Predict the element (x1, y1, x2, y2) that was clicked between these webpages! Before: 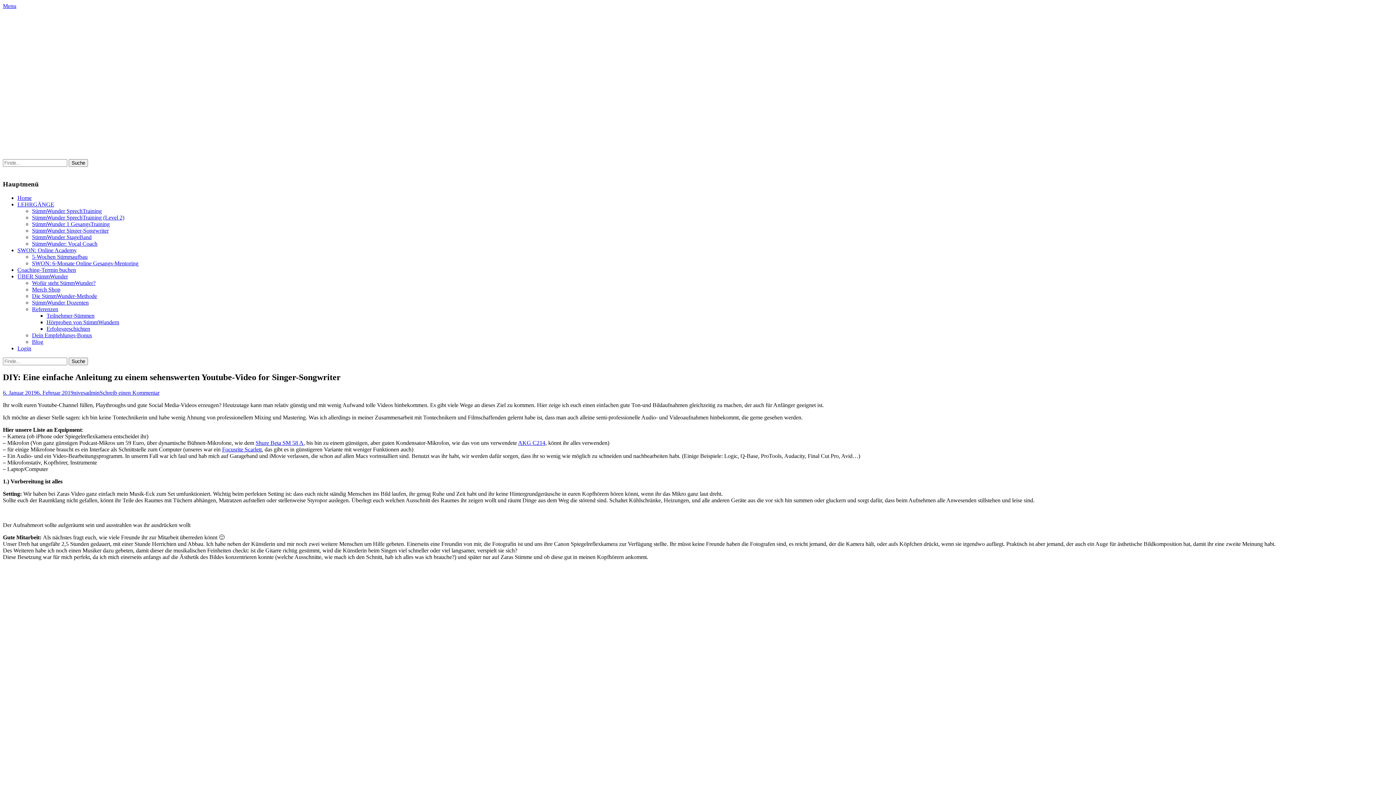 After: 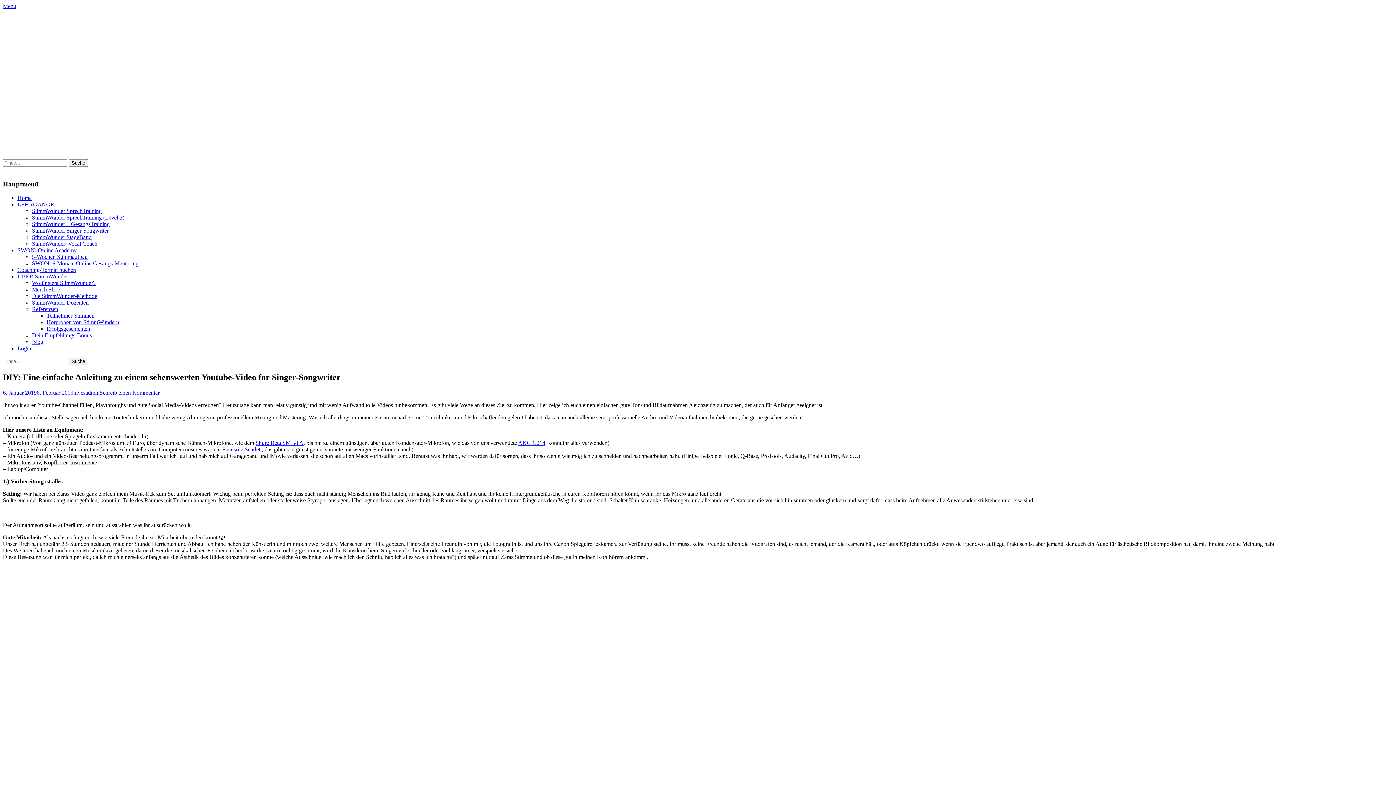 Action: bbox: (17, 273, 68, 279) label: ÜBER StimmWunder